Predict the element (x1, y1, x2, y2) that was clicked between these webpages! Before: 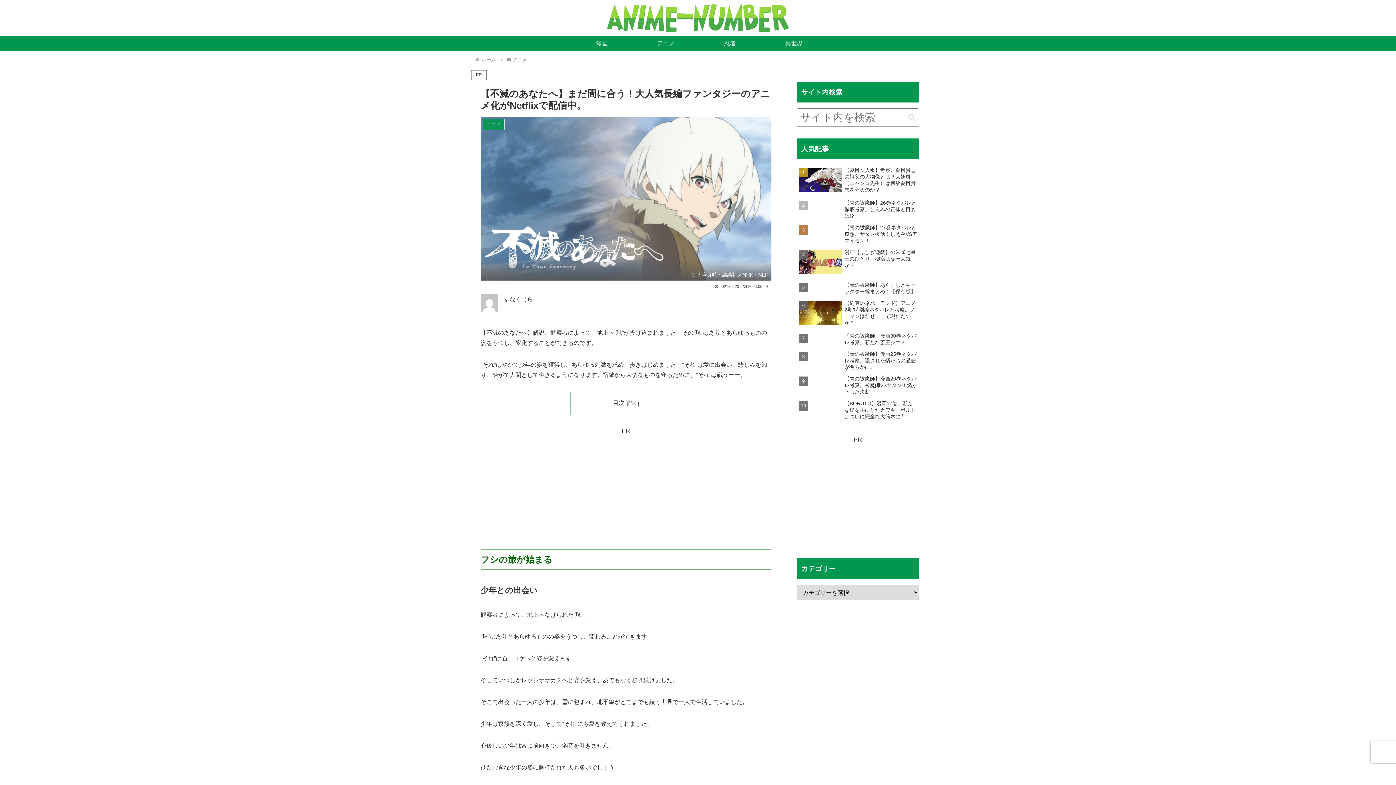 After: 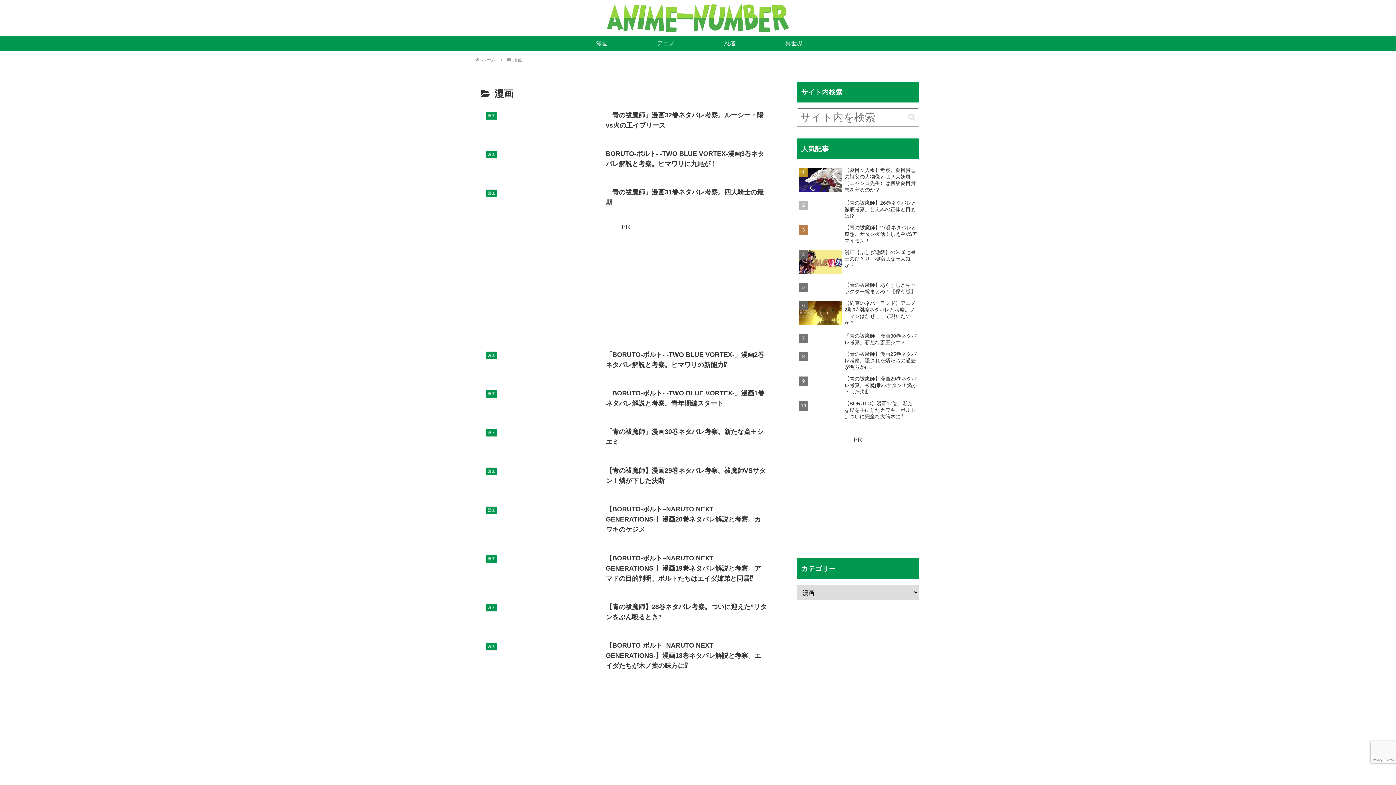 Action: label: 漫画 bbox: (570, 36, 634, 50)